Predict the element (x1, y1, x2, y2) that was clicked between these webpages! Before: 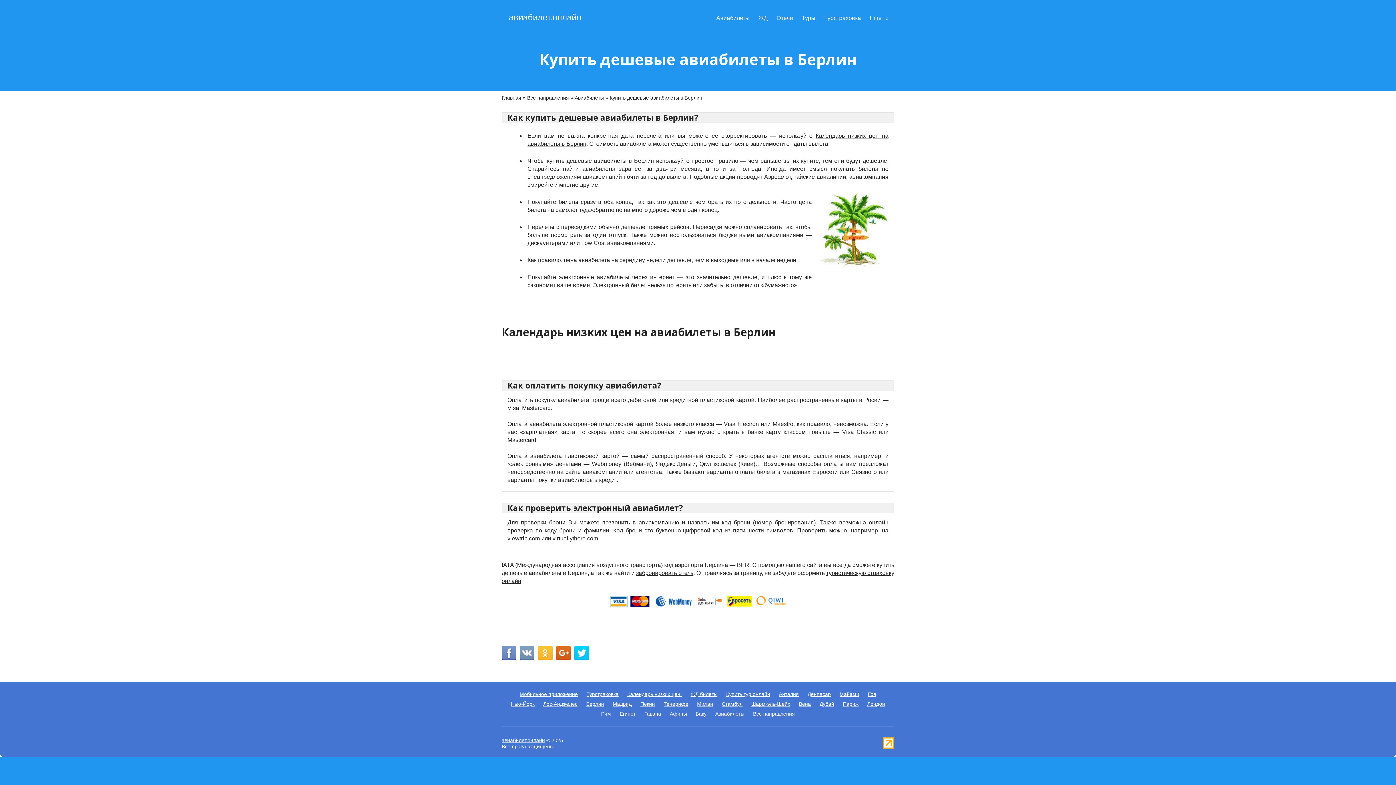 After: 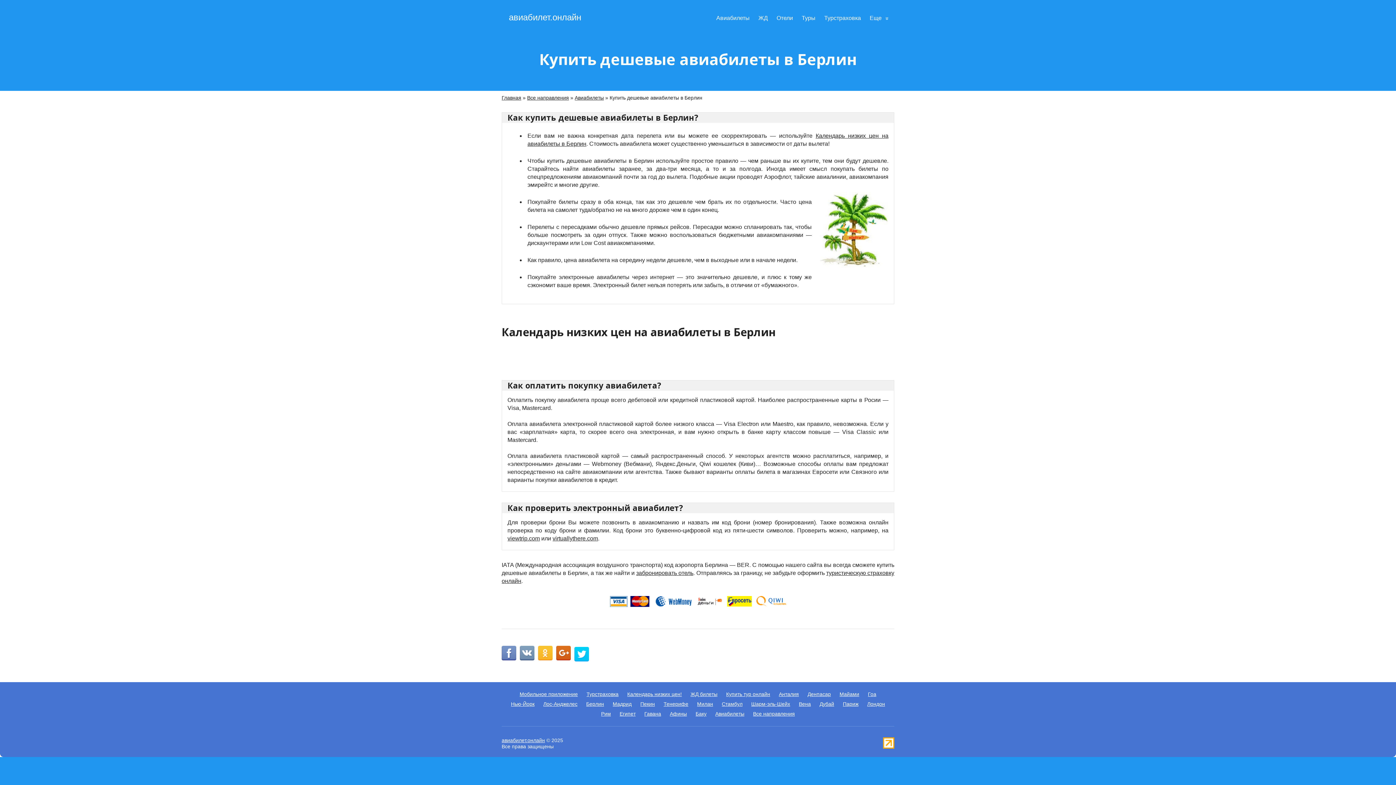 Action: bbox: (574, 646, 589, 660)